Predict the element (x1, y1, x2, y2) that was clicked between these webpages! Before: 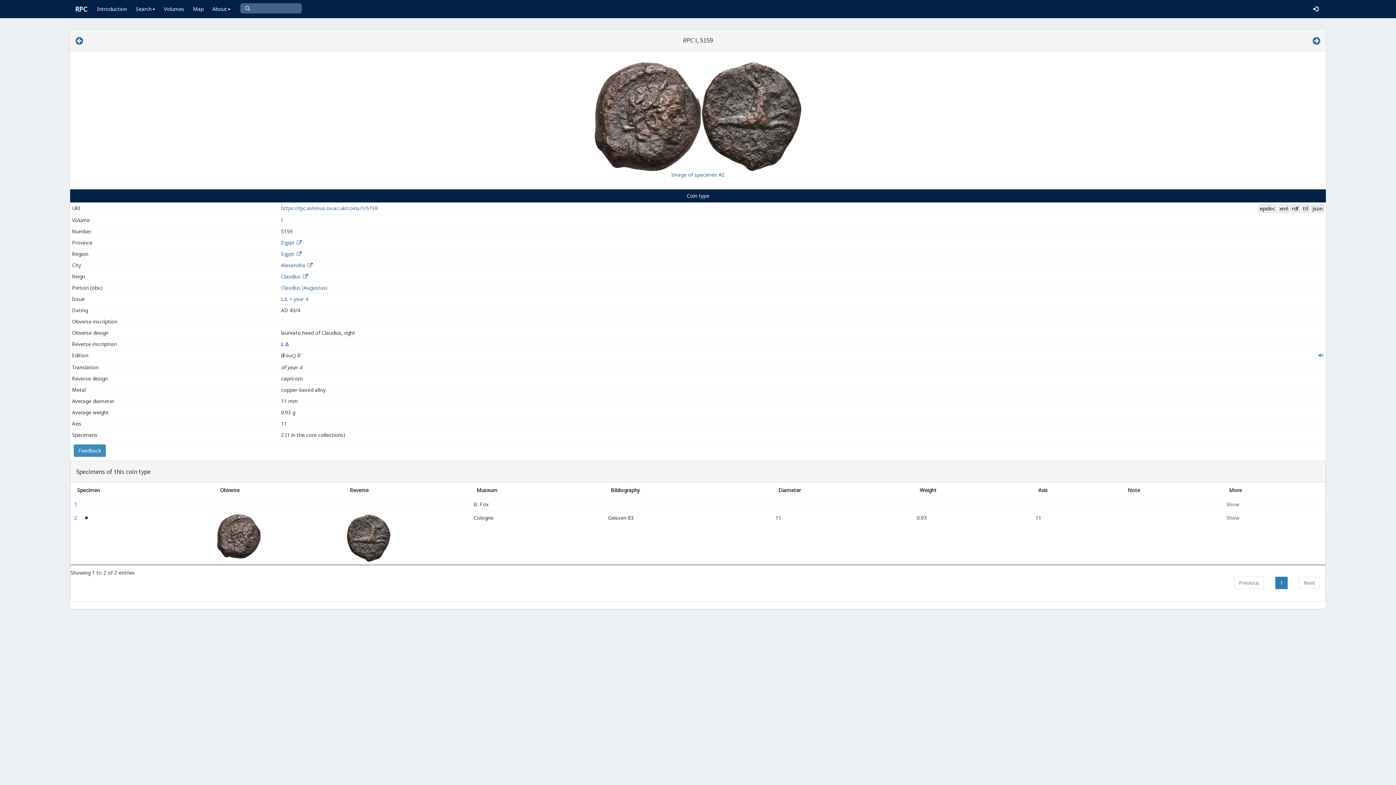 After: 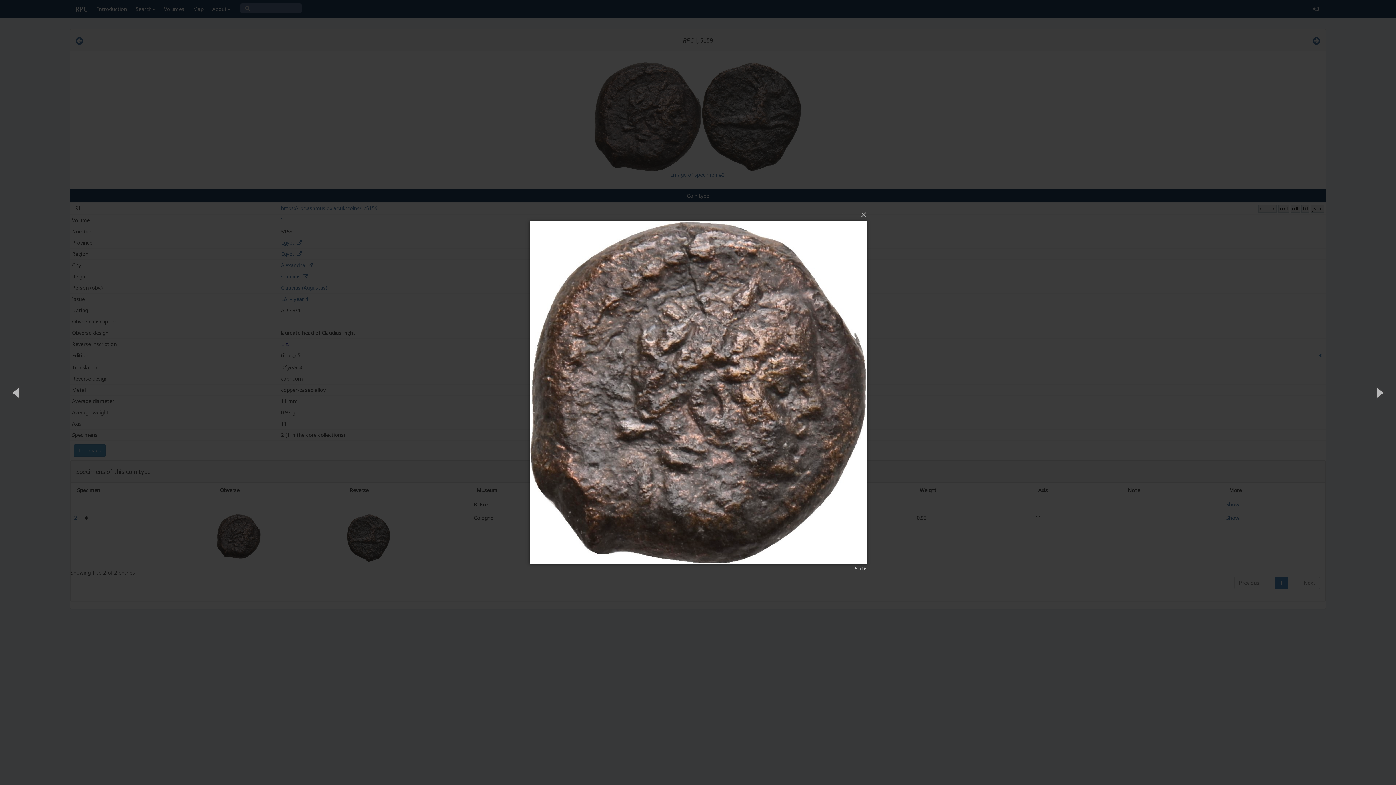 Action: bbox: (217, 532, 260, 539)